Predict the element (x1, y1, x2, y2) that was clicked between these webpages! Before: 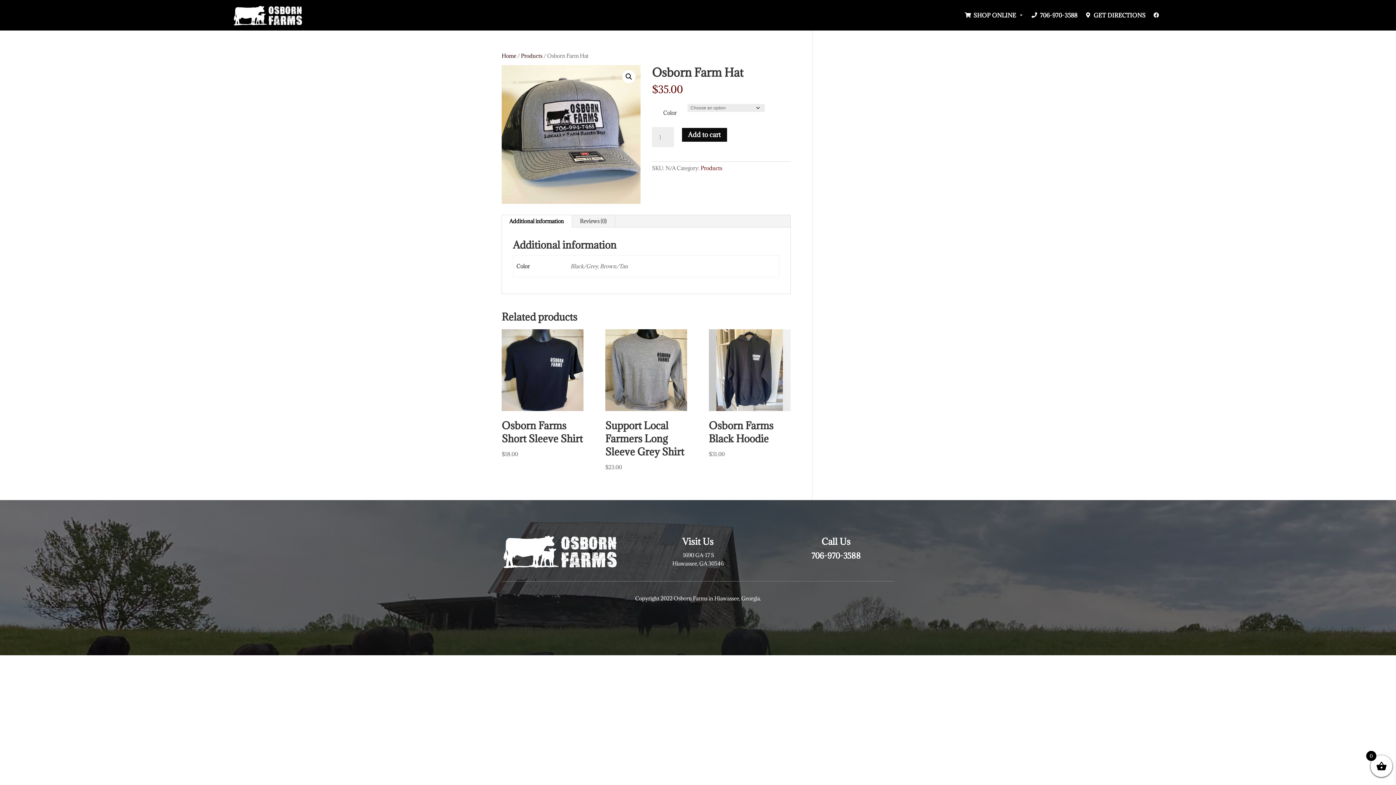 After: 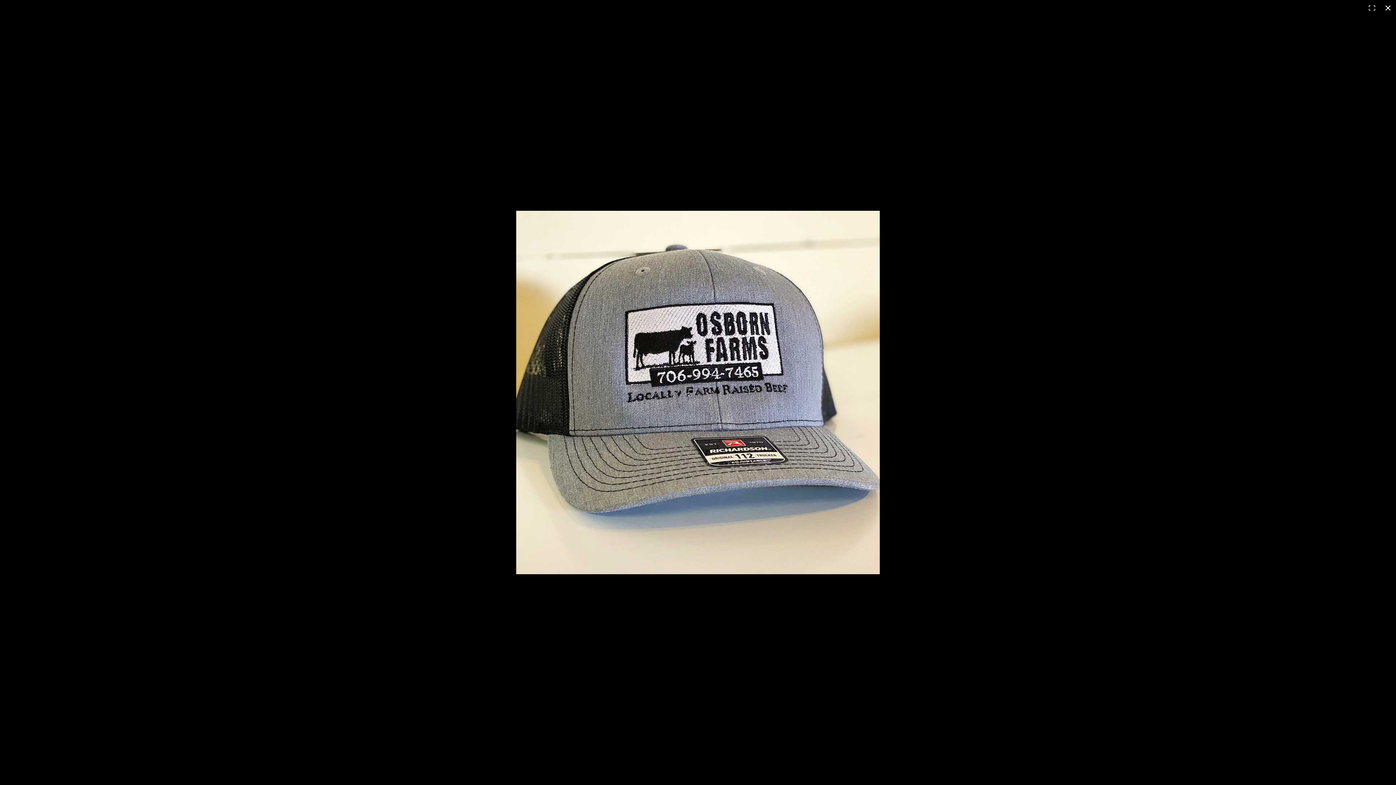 Action: bbox: (622, 70, 635, 83) label: View full-screen image gallery